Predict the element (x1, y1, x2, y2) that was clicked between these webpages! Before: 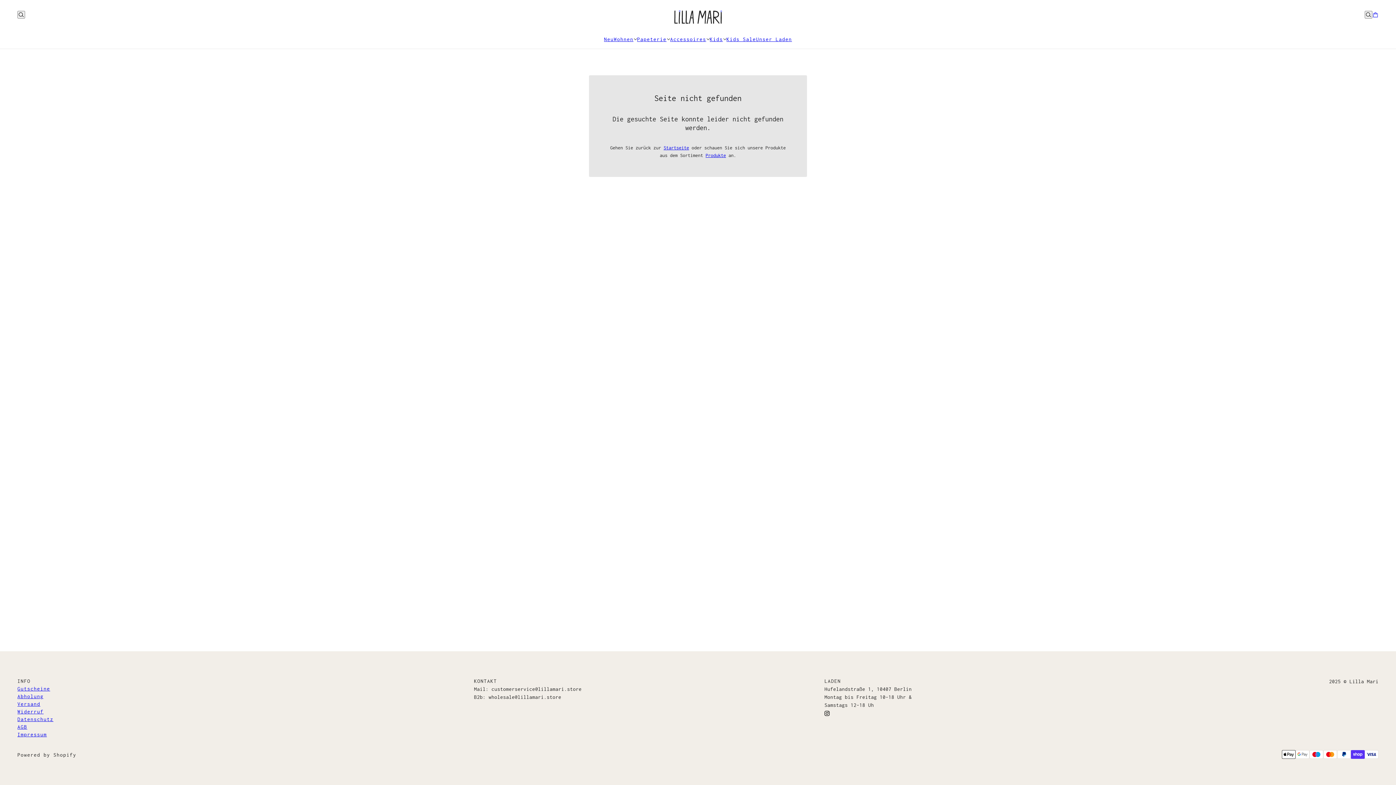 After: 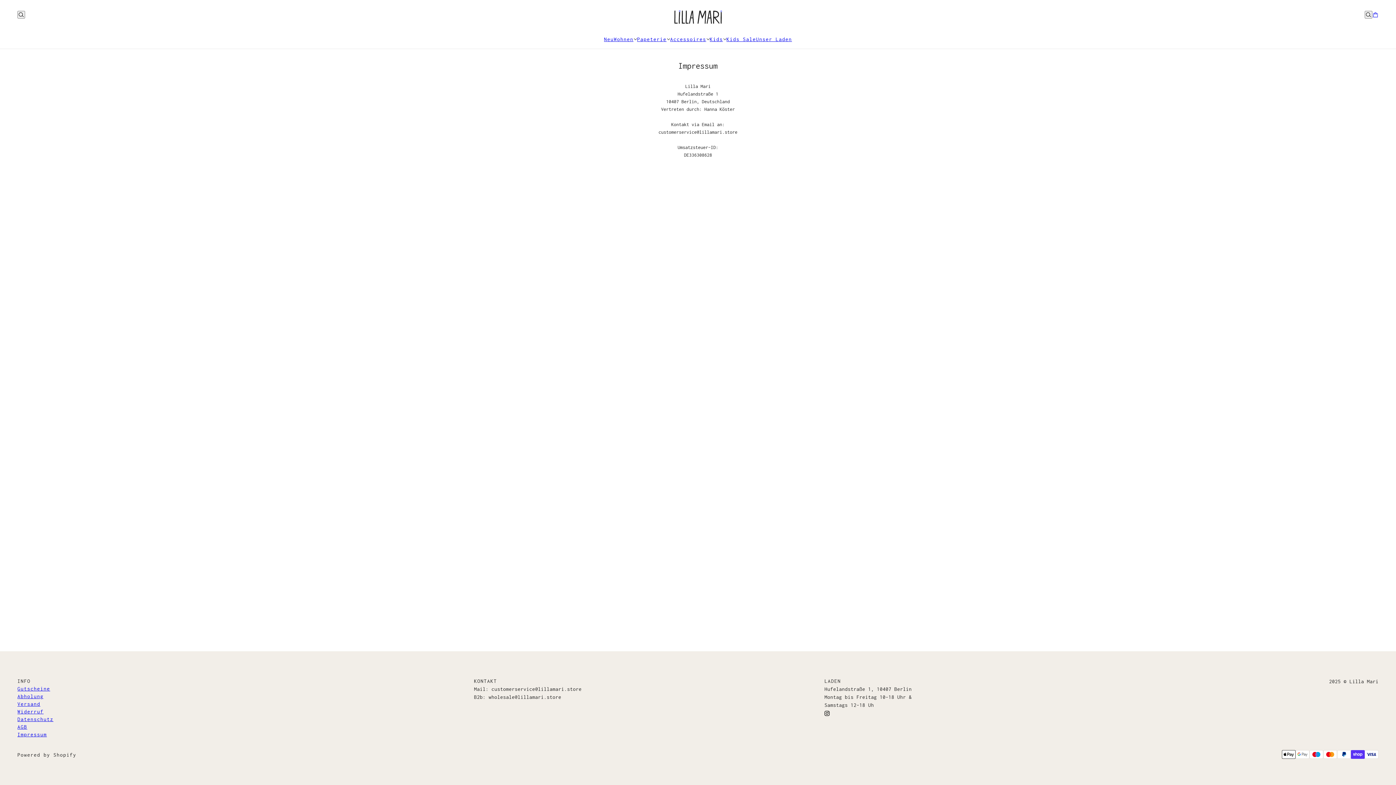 Action: label: Impressum bbox: (17, 732, 46, 737)